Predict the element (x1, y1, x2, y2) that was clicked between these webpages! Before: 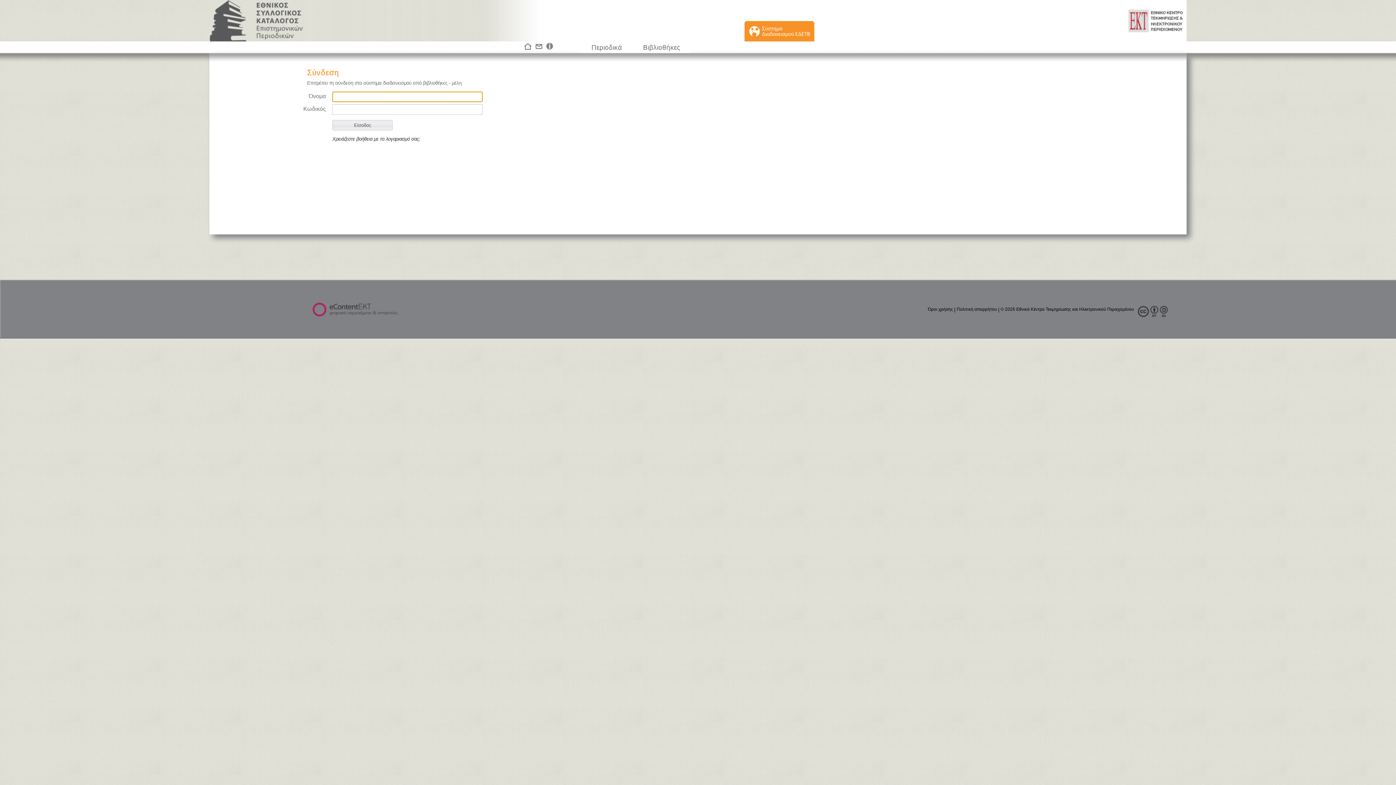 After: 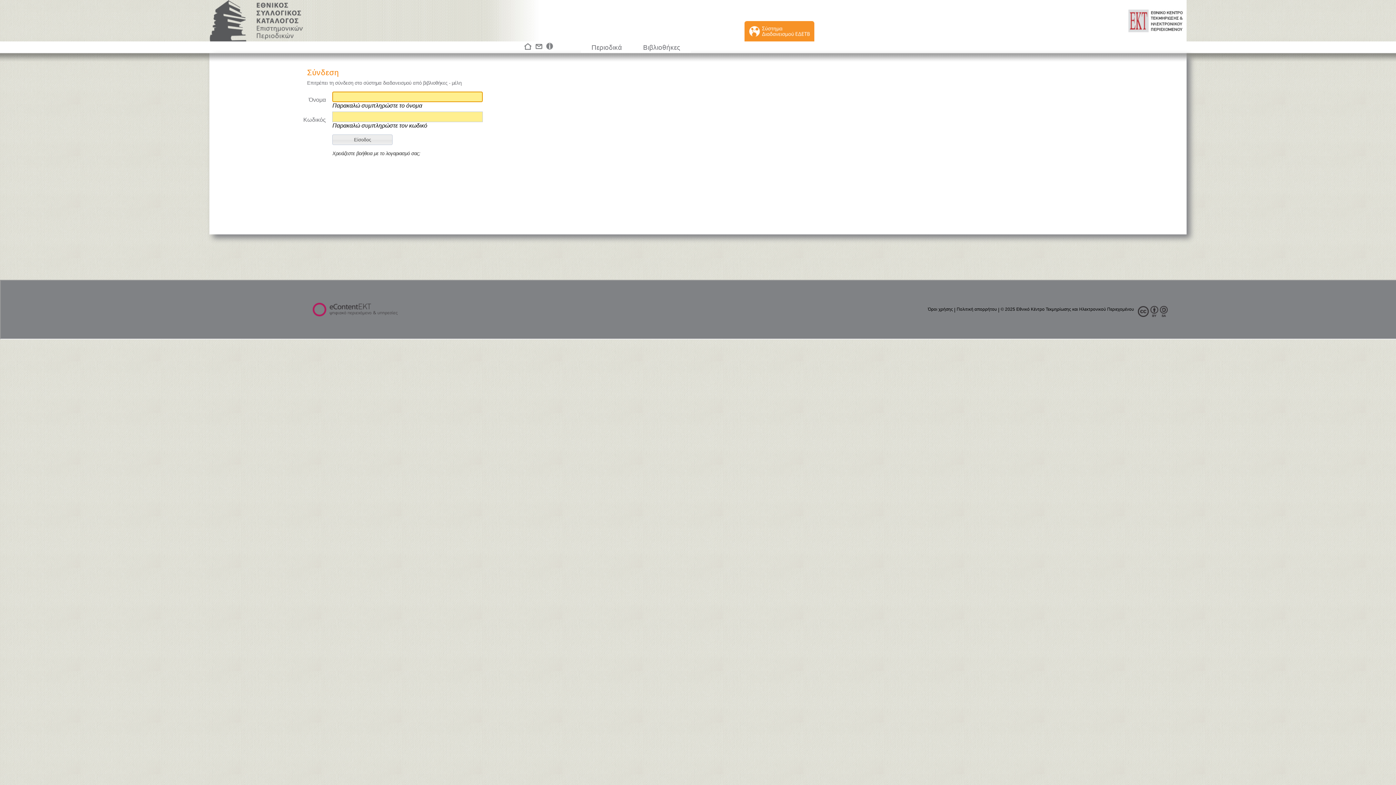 Action: bbox: (332, 120, 392, 130)